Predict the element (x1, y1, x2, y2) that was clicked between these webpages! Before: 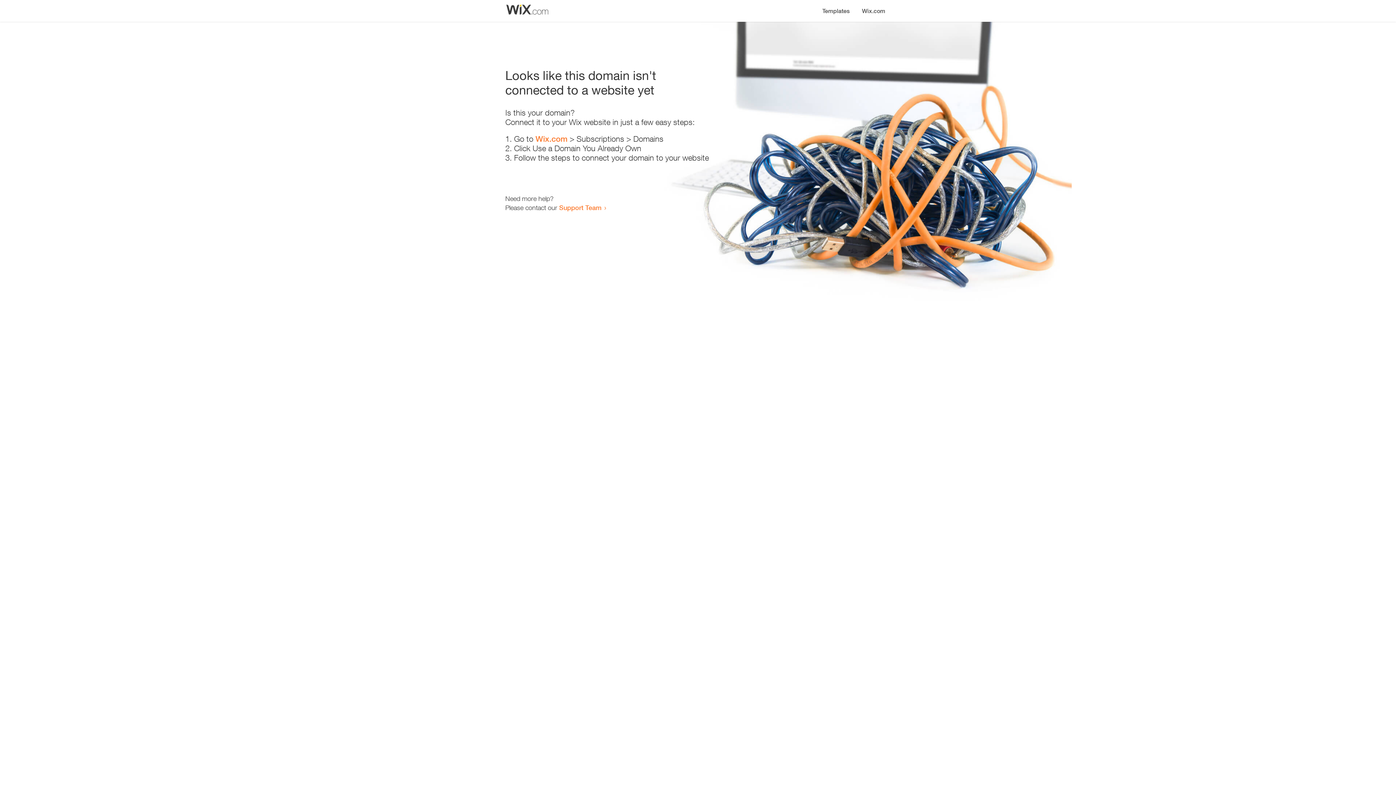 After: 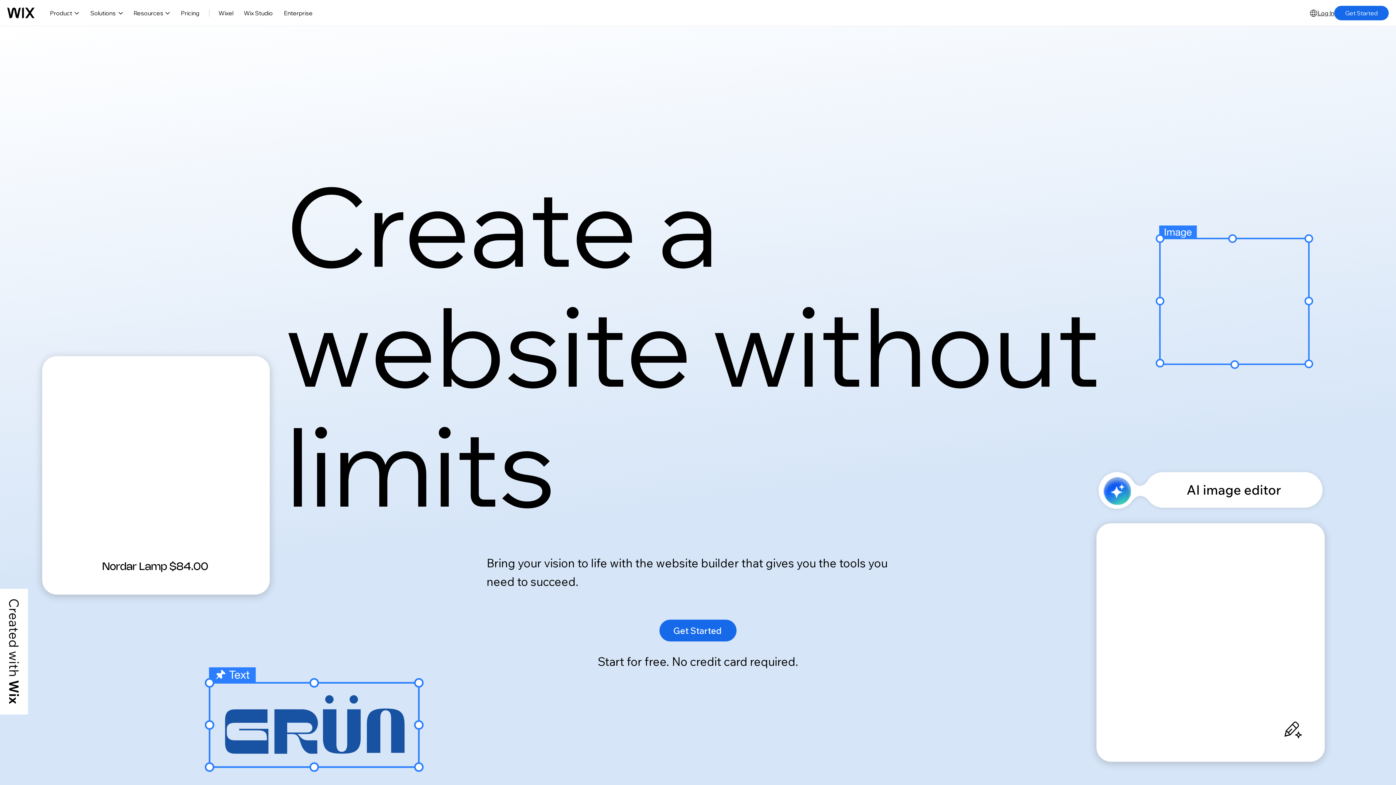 Action: bbox: (856, 0, 890, 14) label: Wix.com